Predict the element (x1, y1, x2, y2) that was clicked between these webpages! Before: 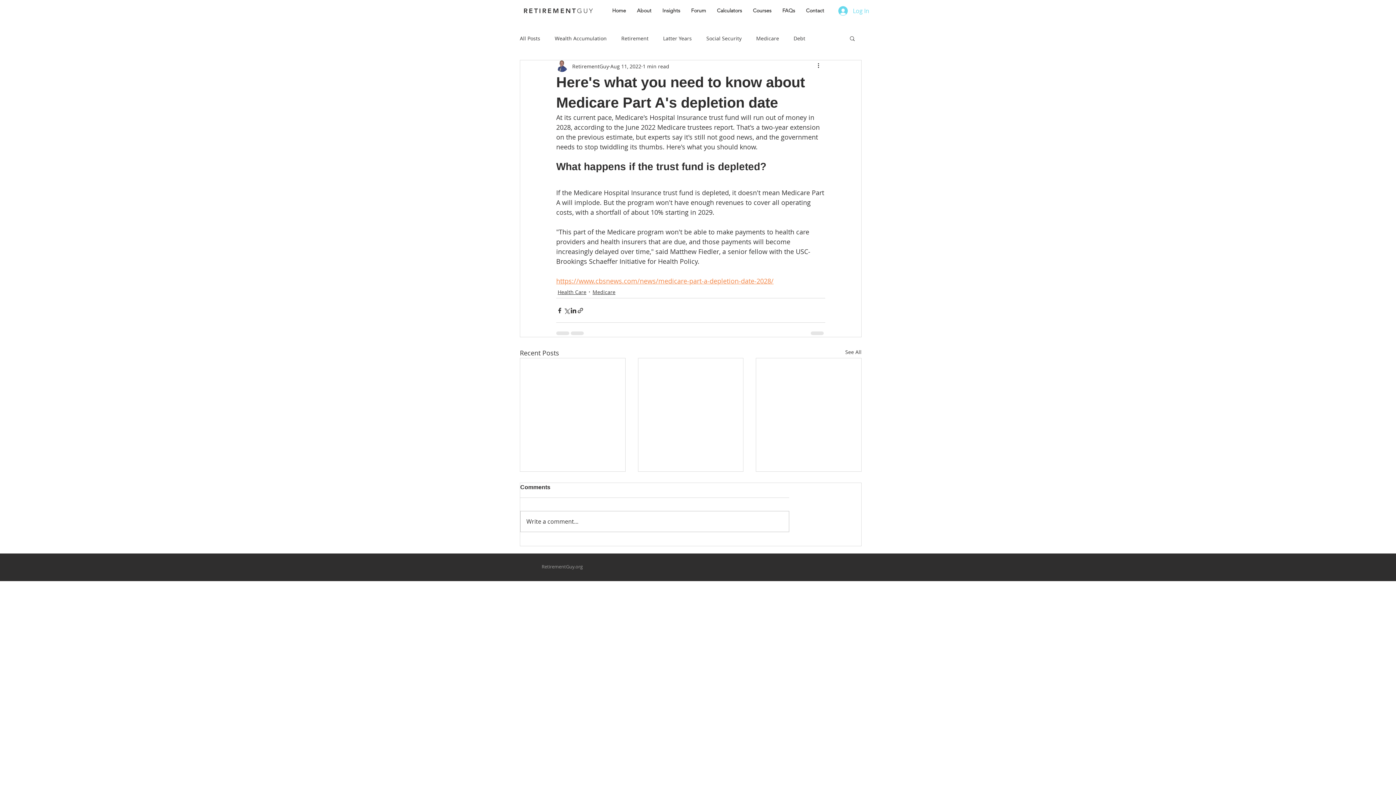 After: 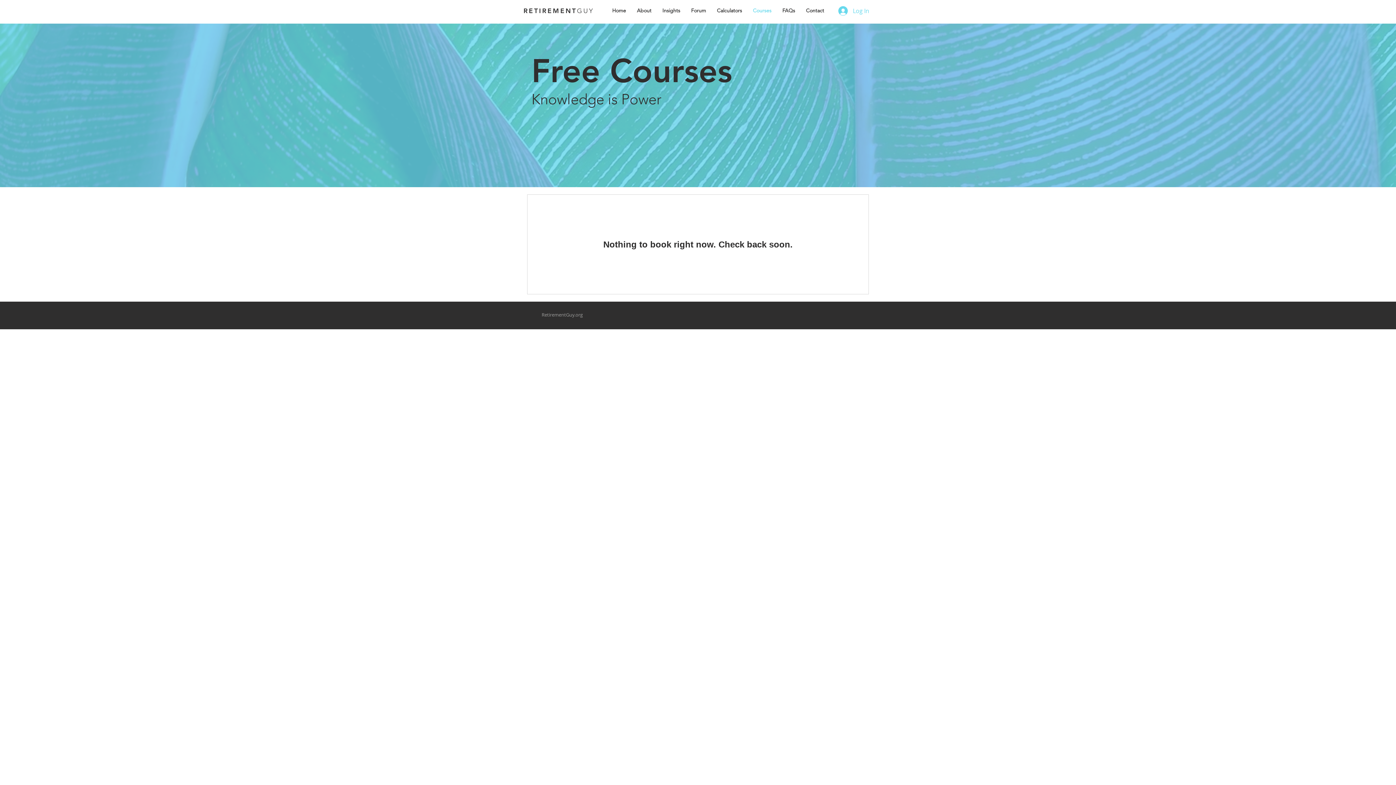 Action: bbox: (747, 6, 777, 15) label: Courses